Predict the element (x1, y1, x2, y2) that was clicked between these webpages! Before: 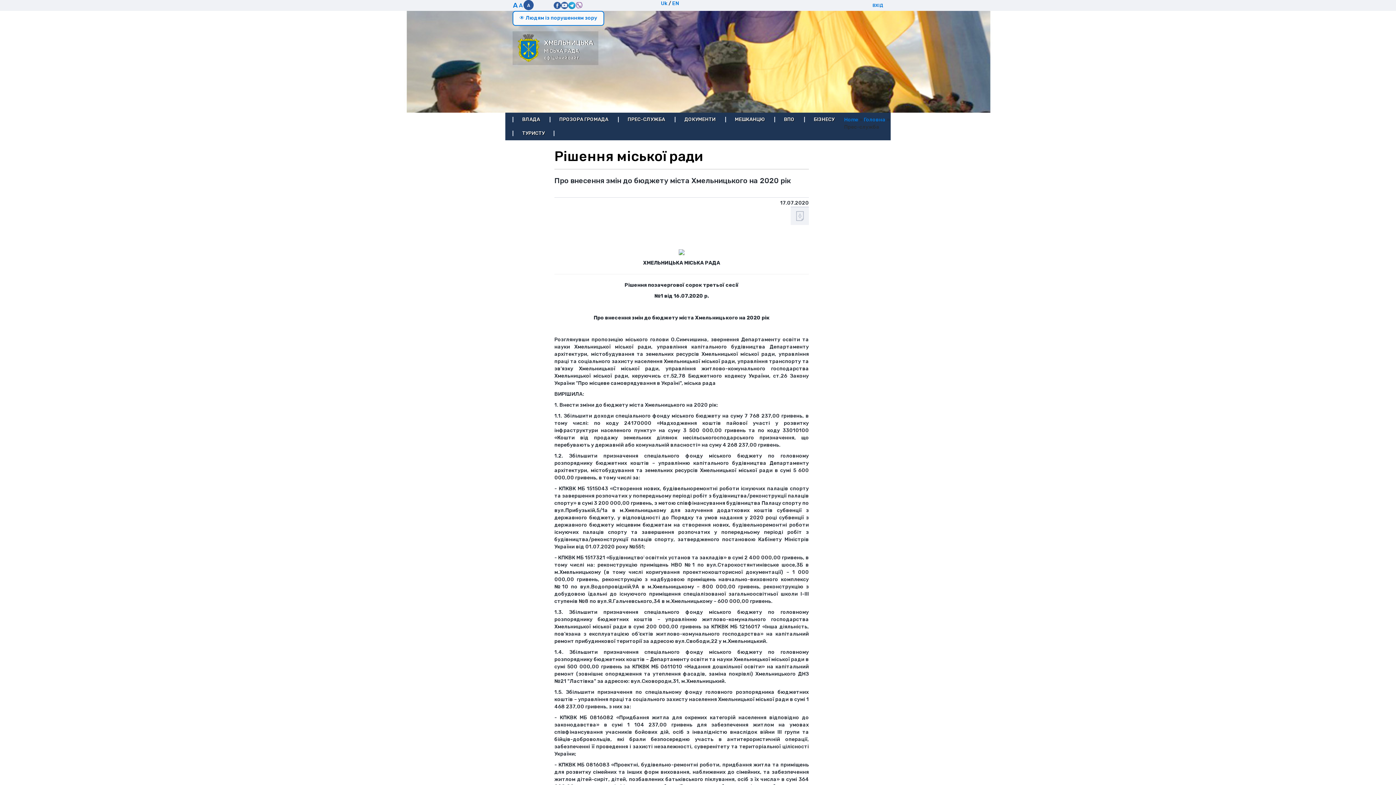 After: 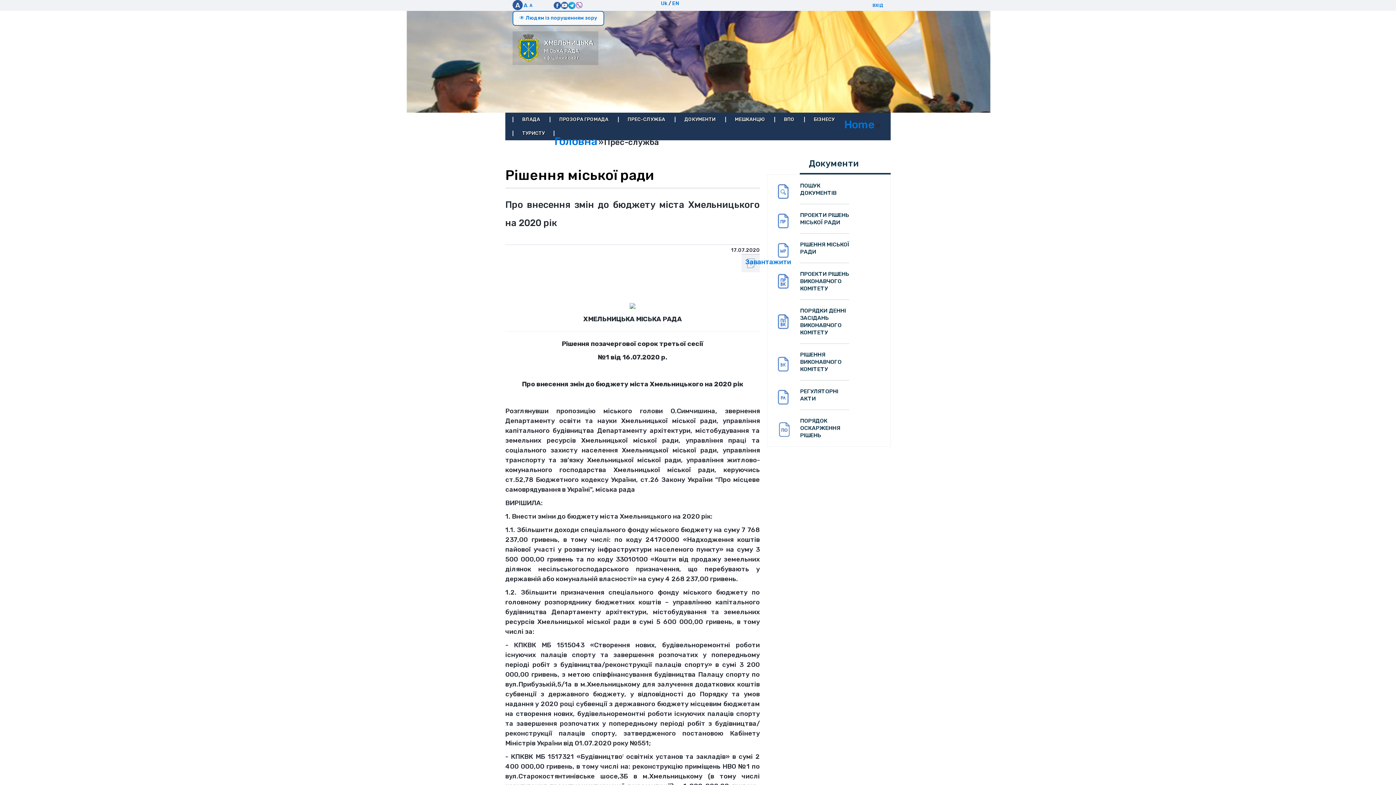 Action: bbox: (512, 0, 518, 10) label: A